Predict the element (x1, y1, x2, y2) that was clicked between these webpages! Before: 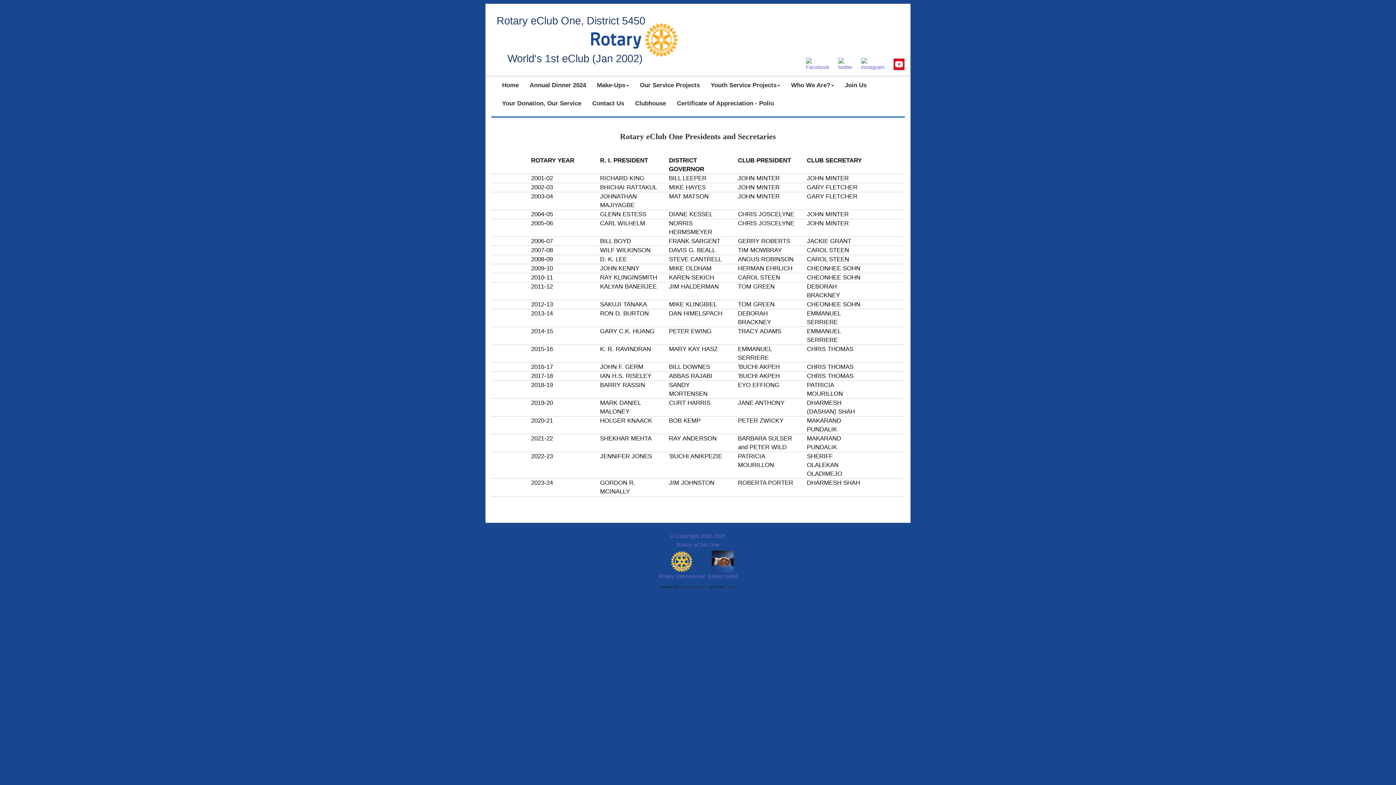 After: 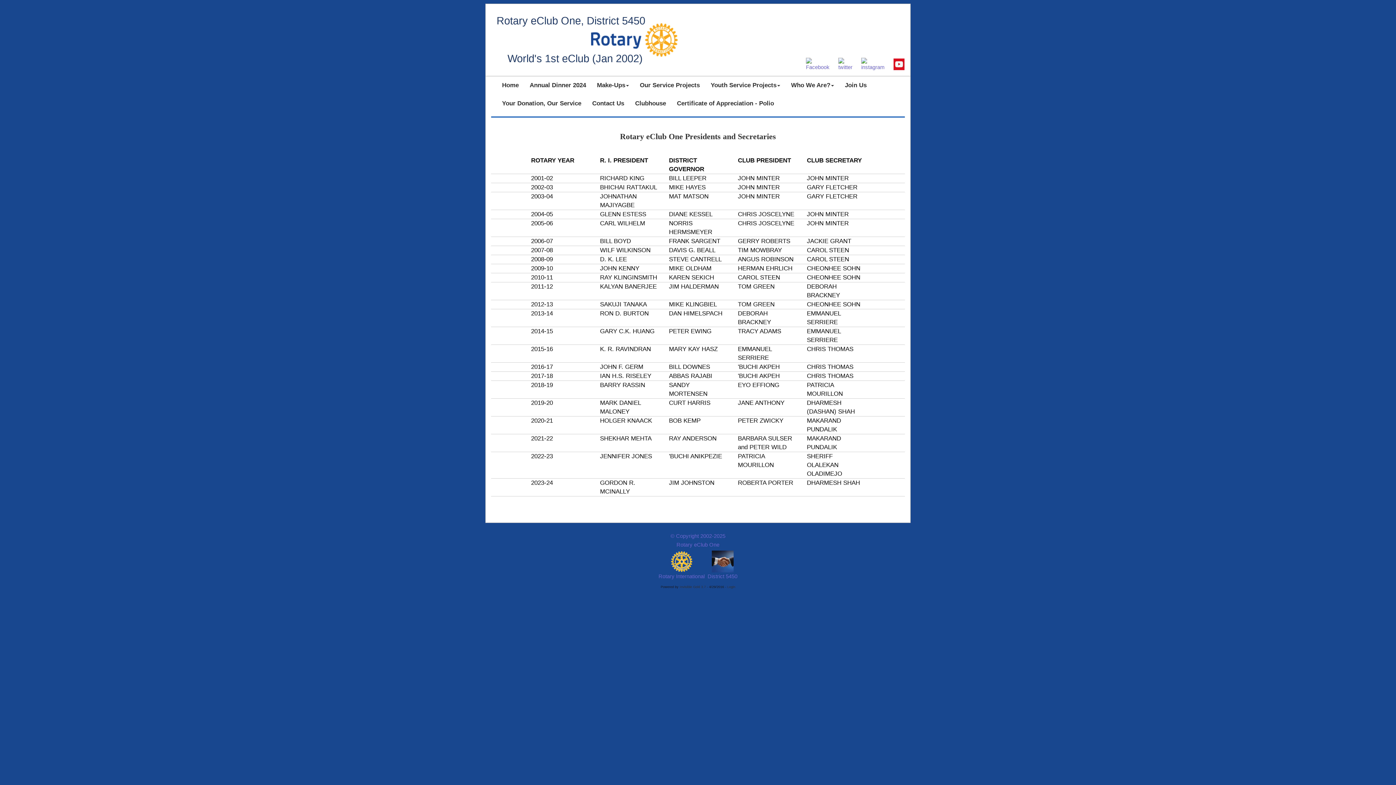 Action: bbox: (806, 61, 834, 66)